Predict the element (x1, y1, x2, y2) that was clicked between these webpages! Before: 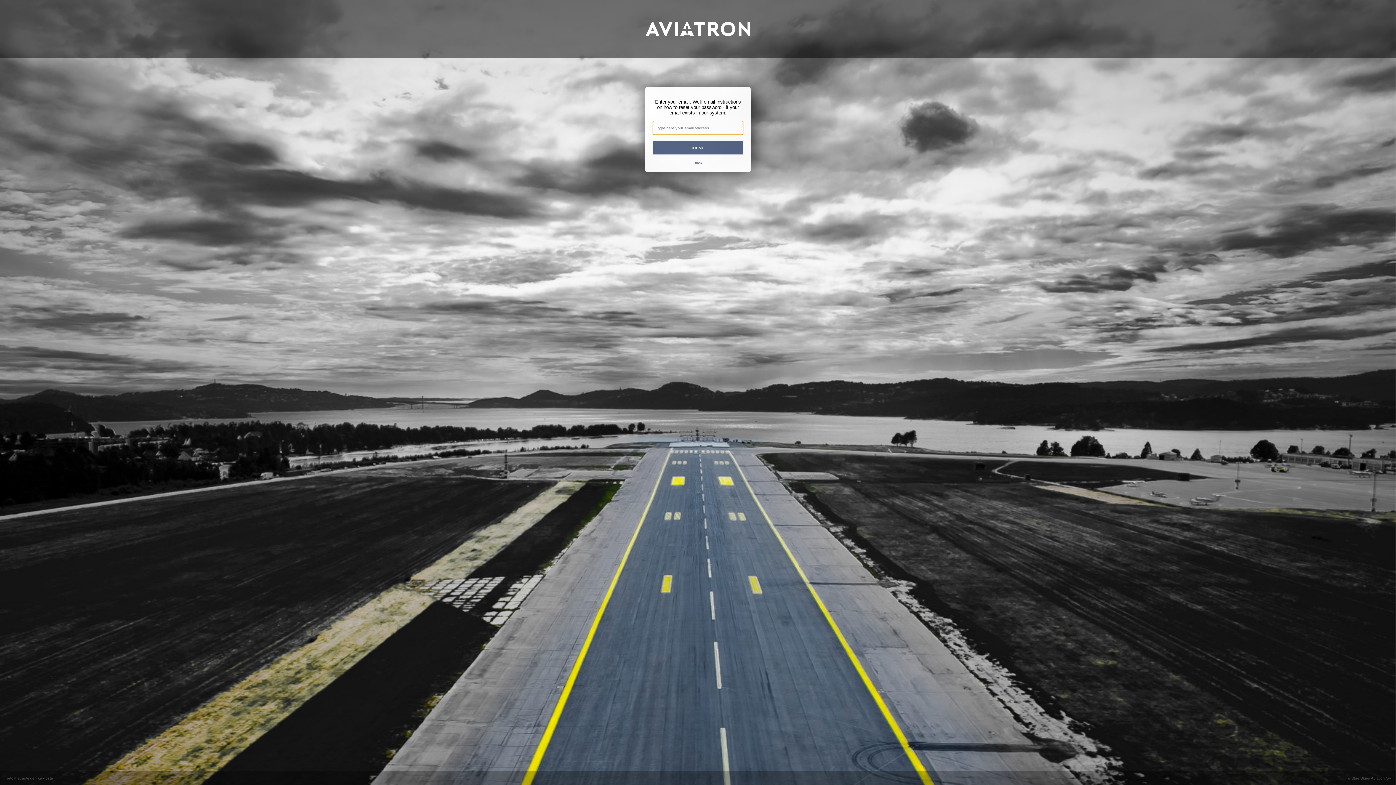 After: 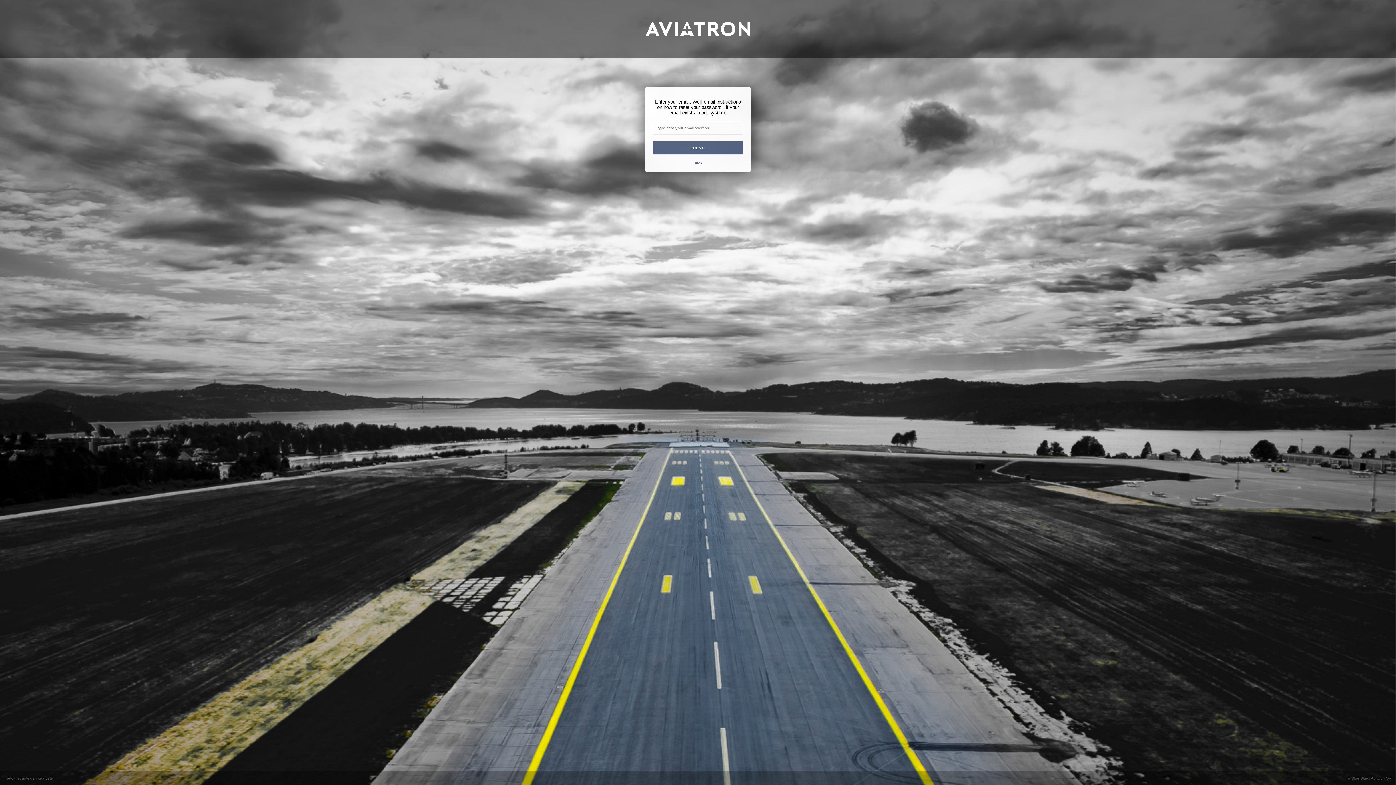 Action: bbox: (1352, 776, 1391, 780) label: Blue Skies Aviation Oy